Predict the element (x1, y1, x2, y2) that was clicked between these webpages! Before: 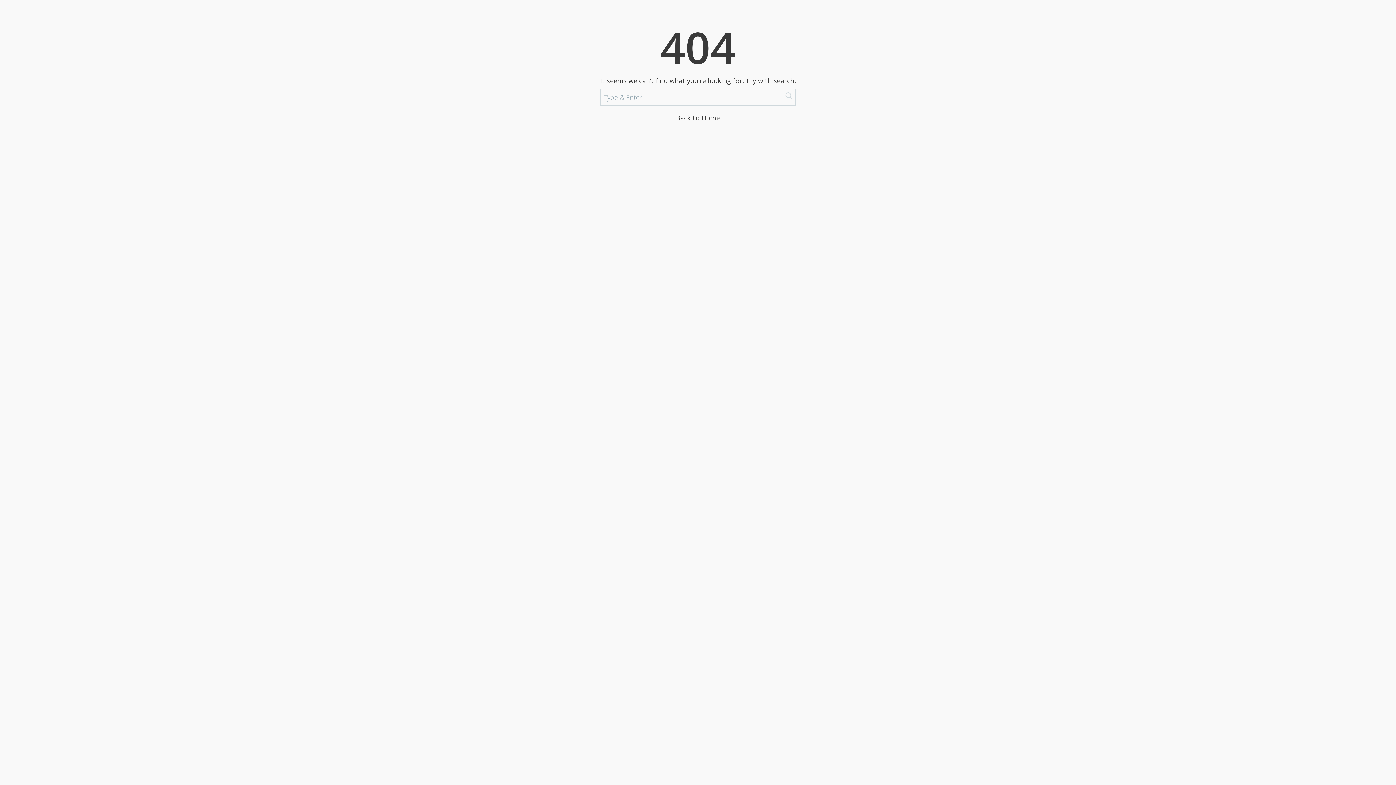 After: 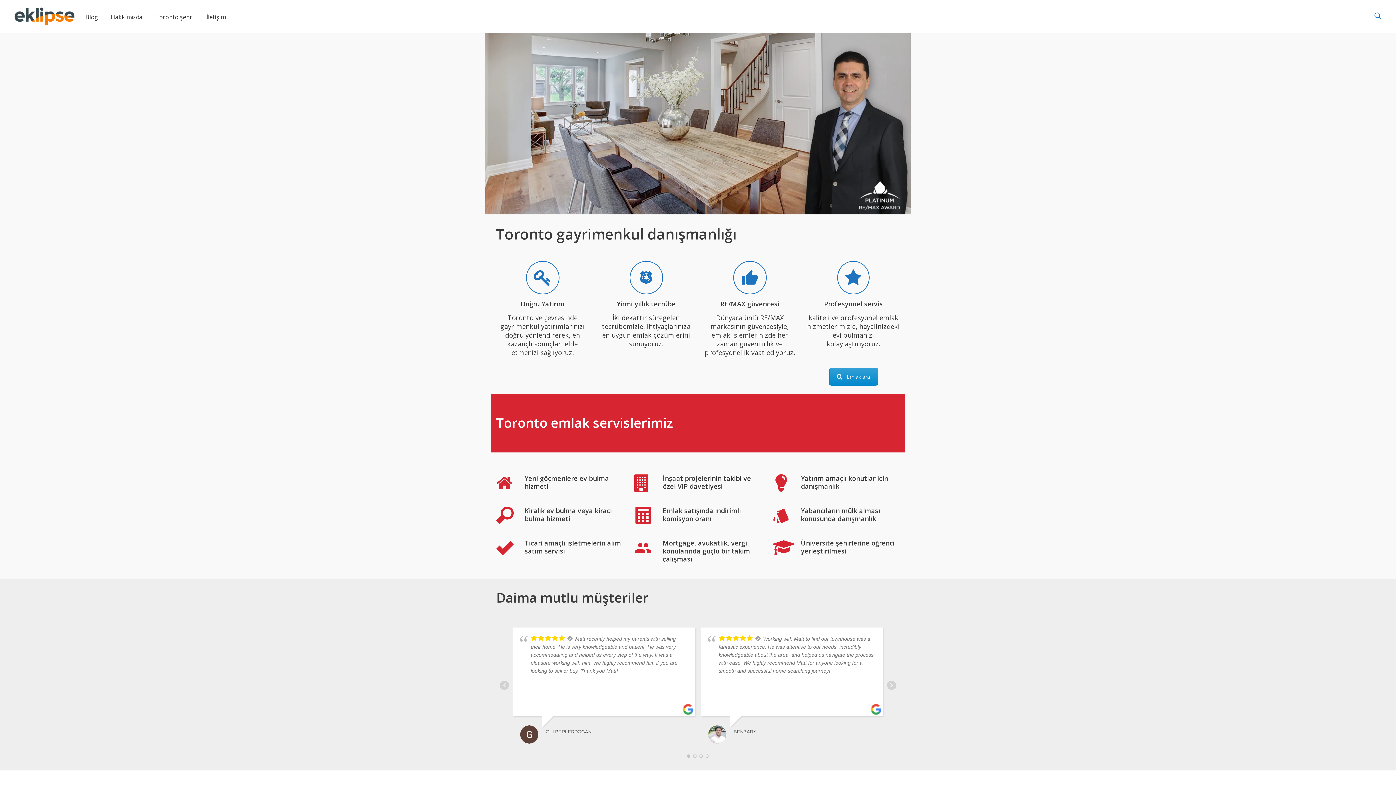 Action: bbox: (676, 113, 720, 122) label: Back to Home